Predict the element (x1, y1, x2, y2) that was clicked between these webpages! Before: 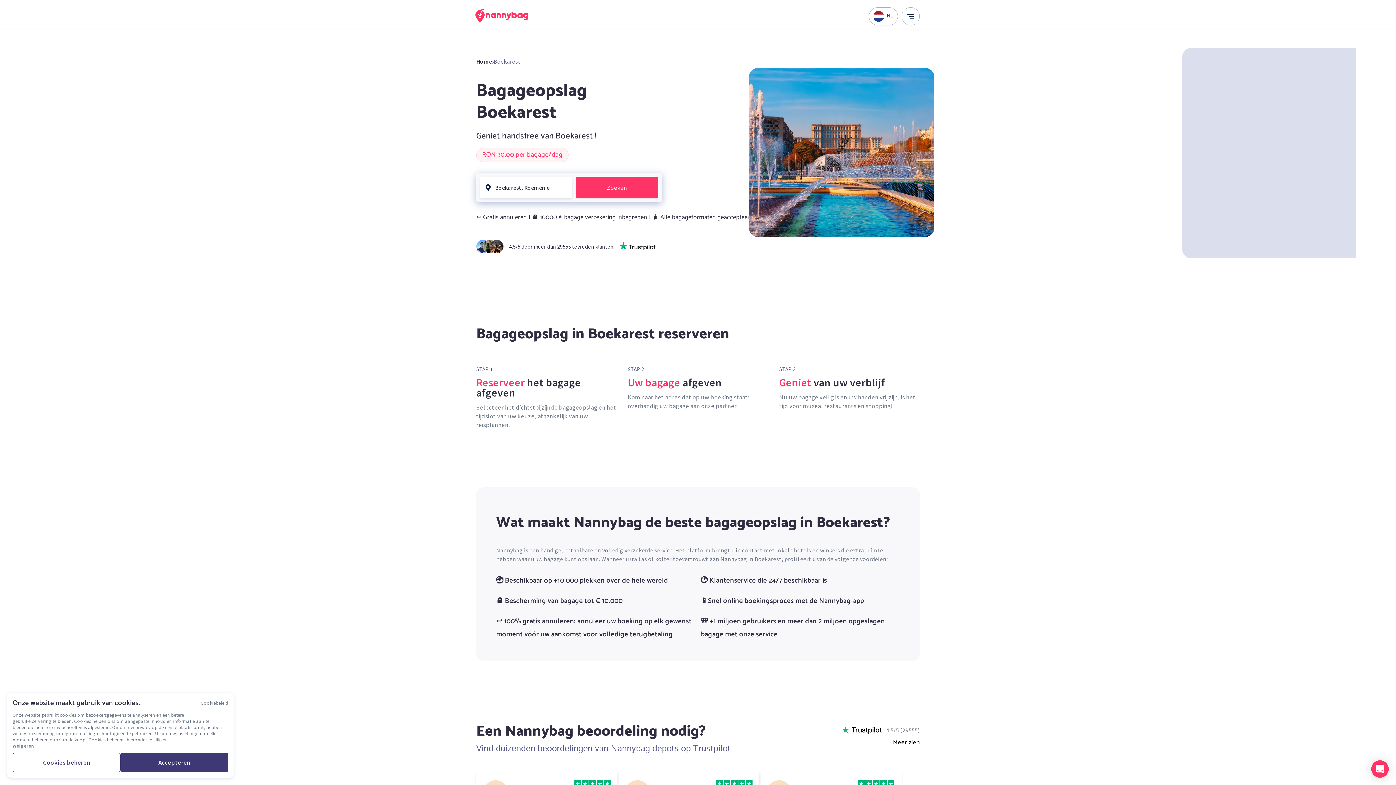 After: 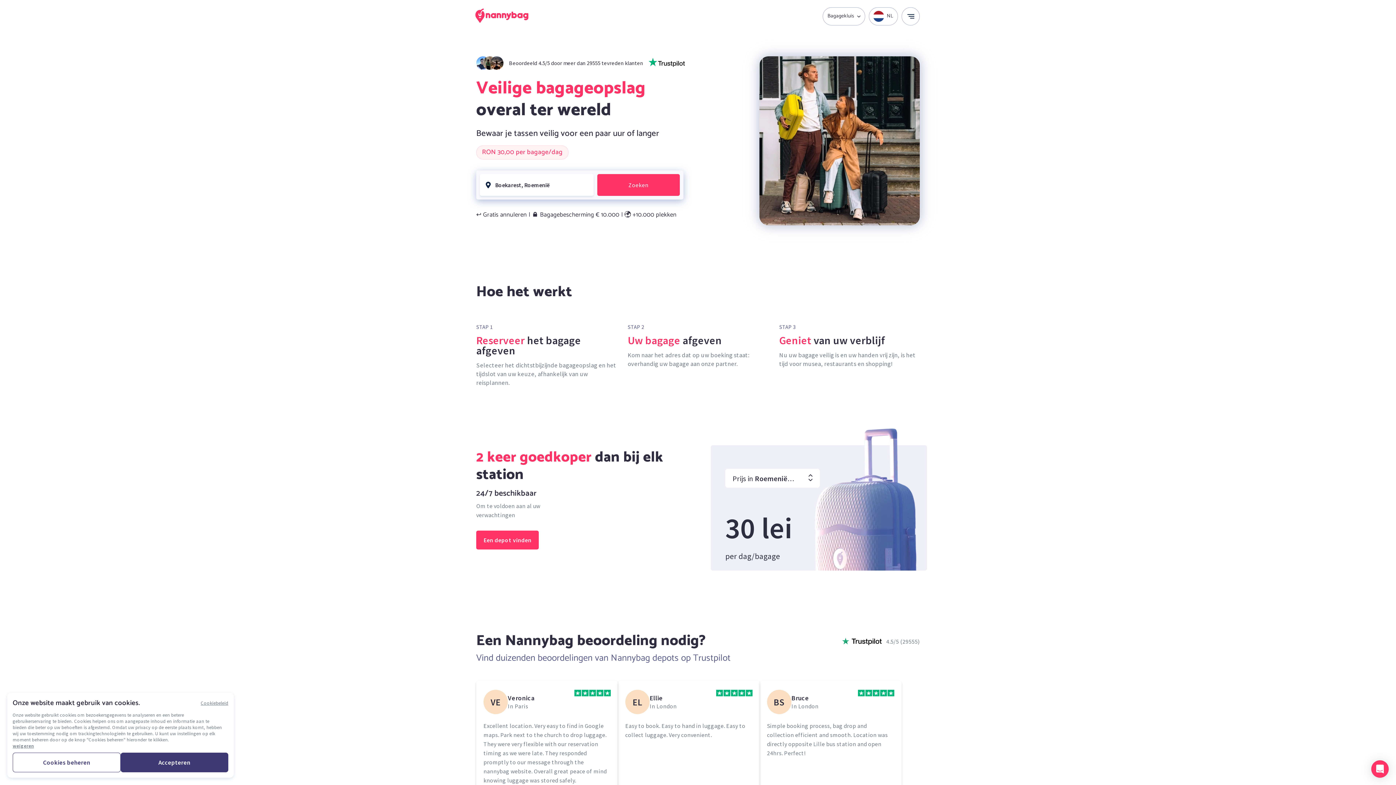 Action: bbox: (476, 57, 492, 65) label: Home